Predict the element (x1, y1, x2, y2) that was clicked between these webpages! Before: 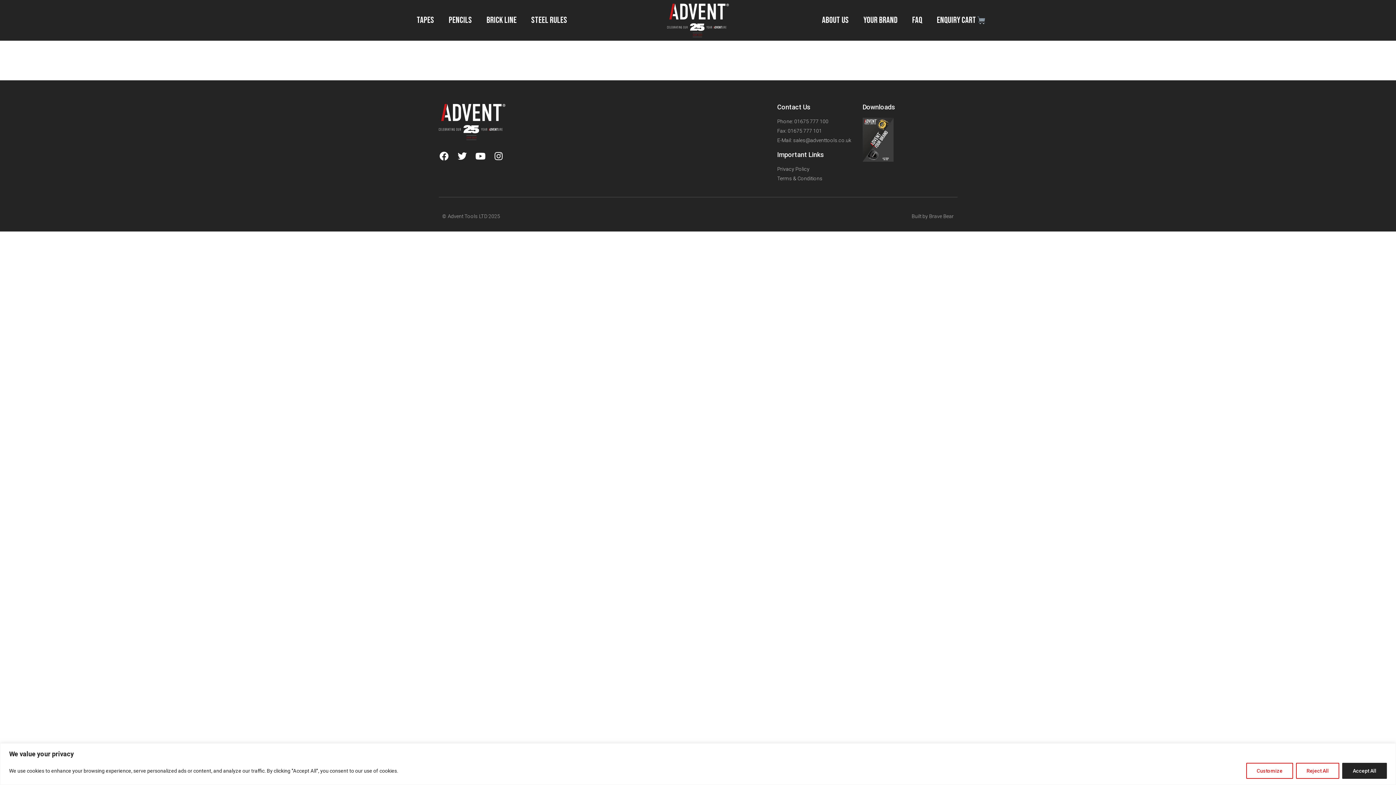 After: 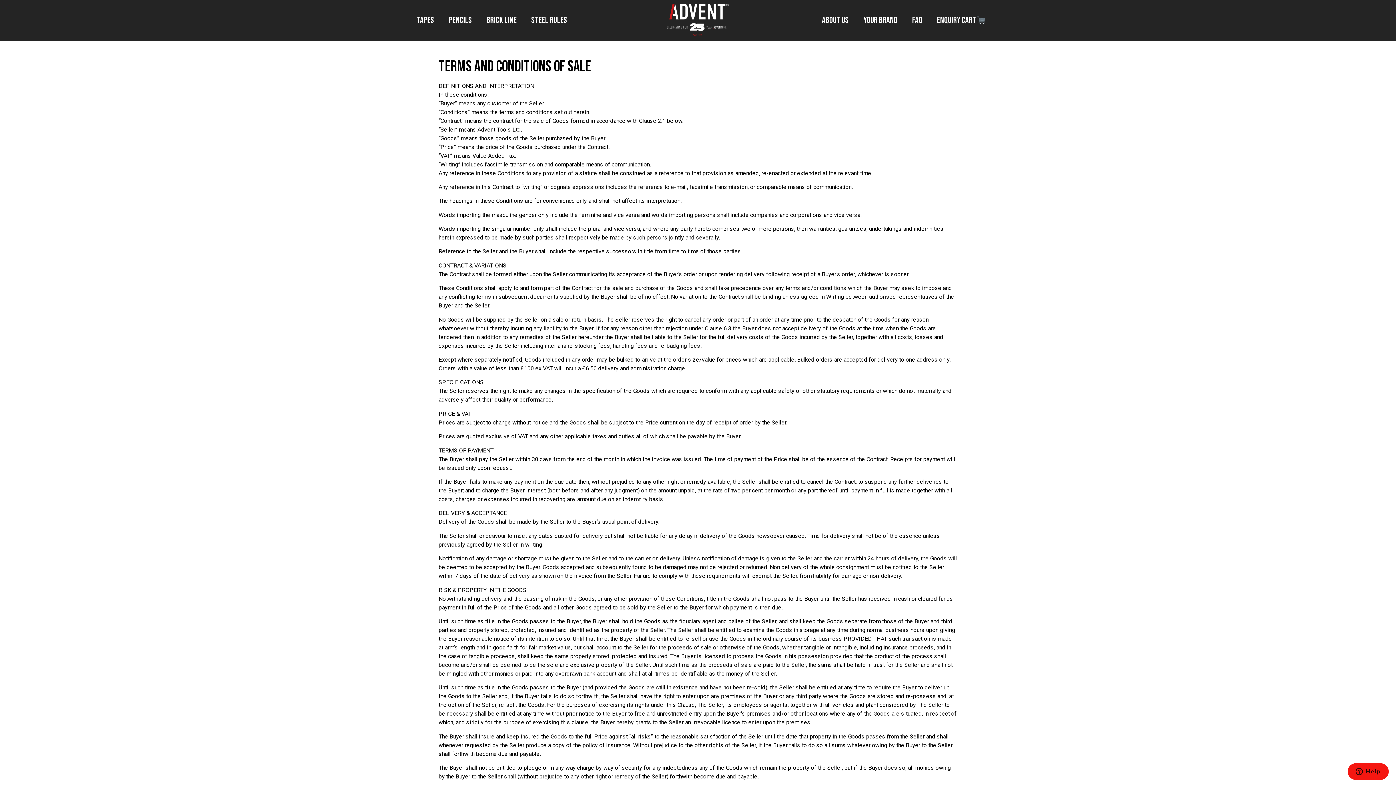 Action: bbox: (777, 174, 862, 182) label: Terms & Conditions